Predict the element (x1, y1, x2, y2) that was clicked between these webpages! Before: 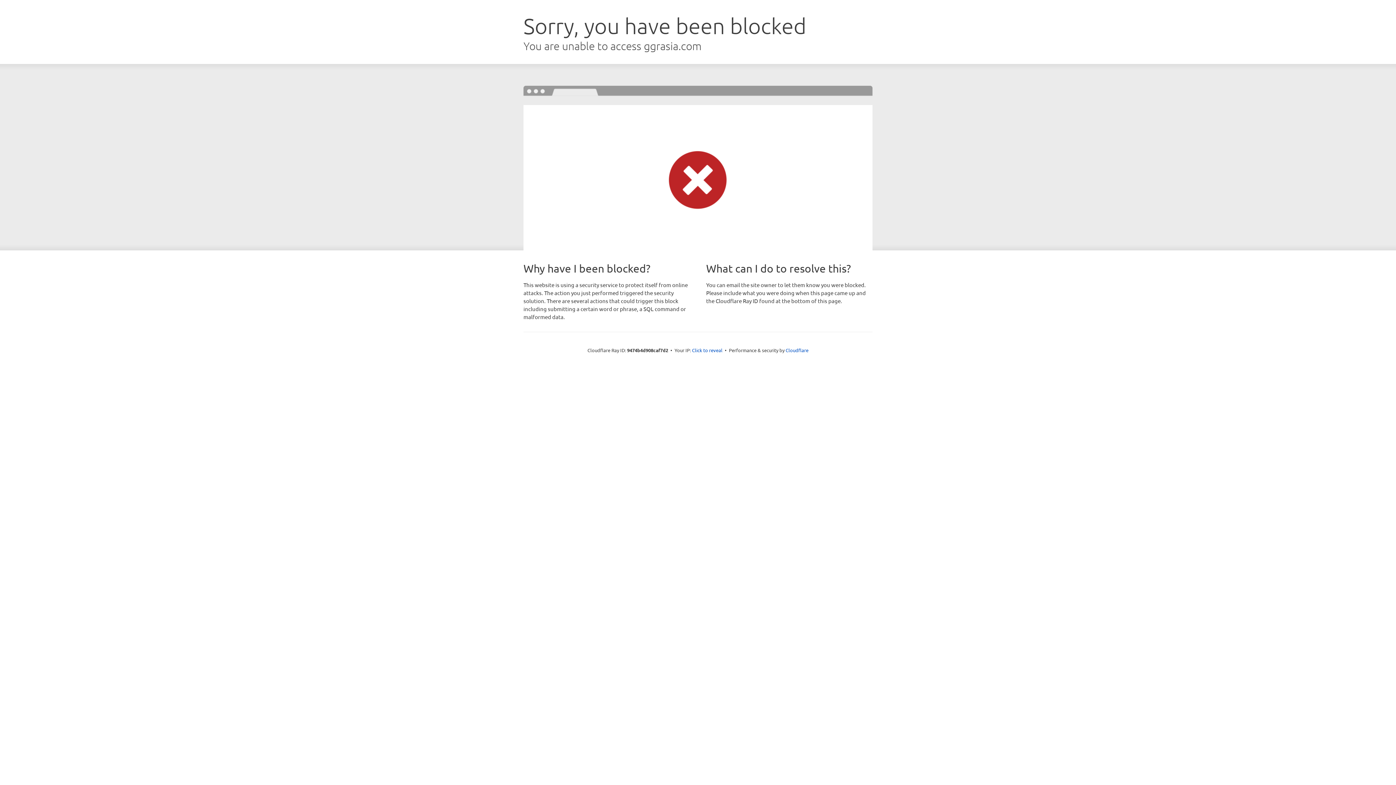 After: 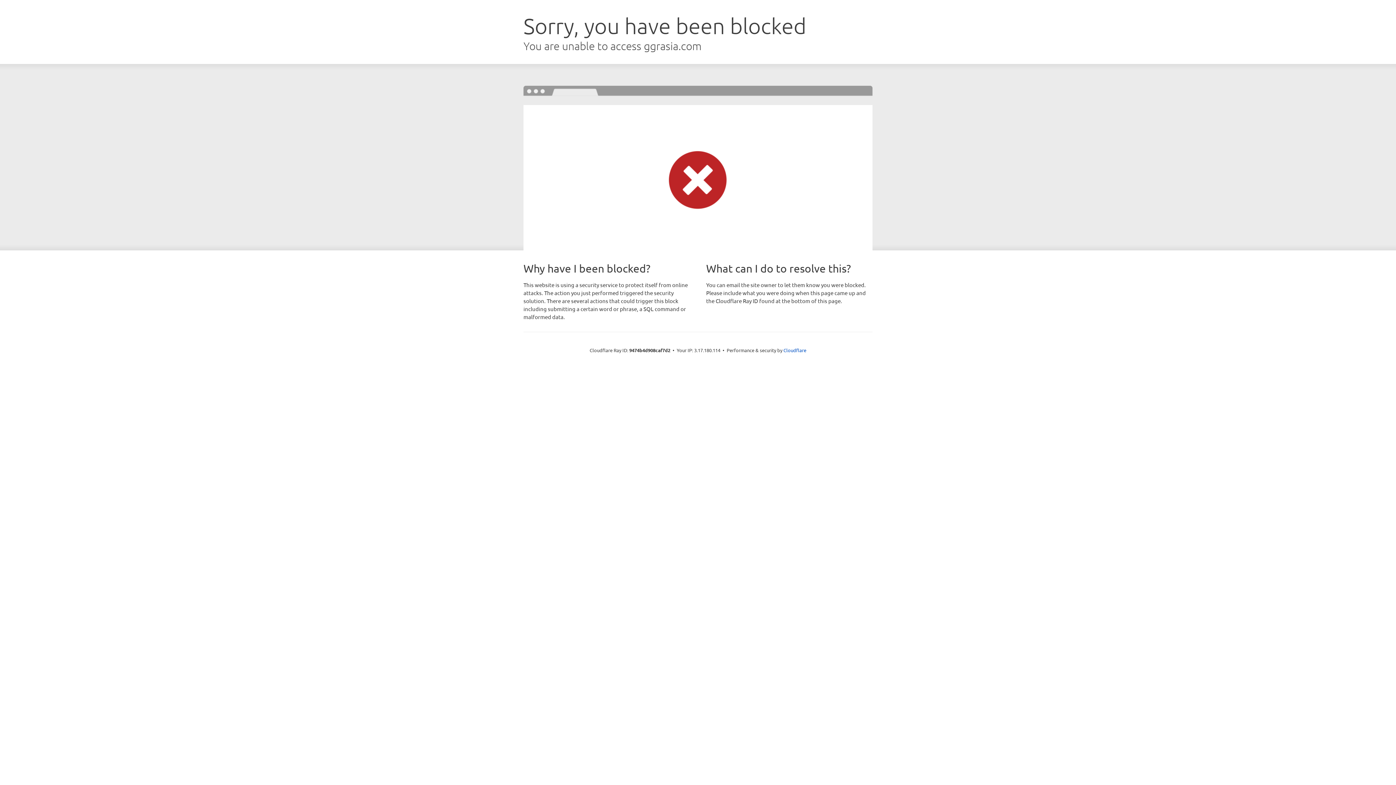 Action: label: Click to reveal bbox: (692, 346, 722, 353)